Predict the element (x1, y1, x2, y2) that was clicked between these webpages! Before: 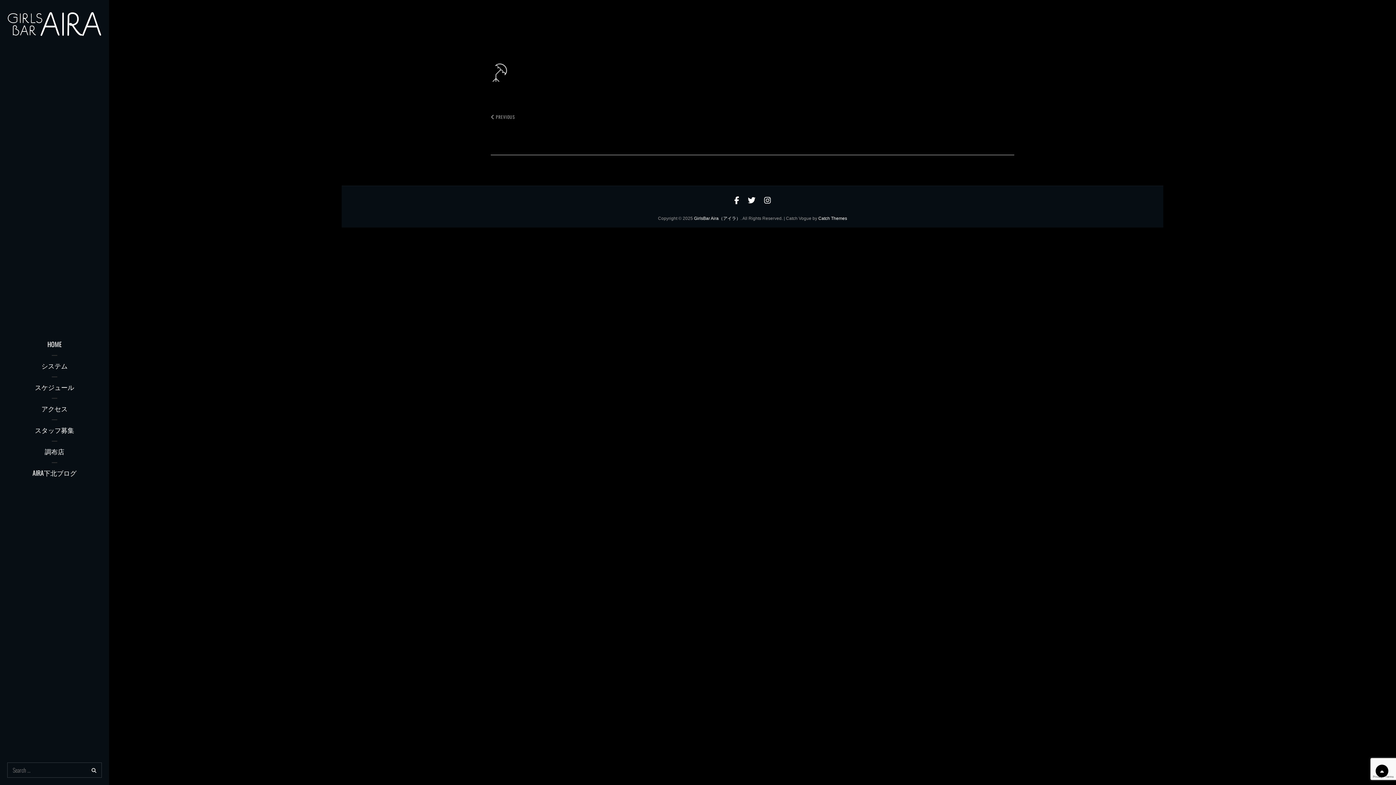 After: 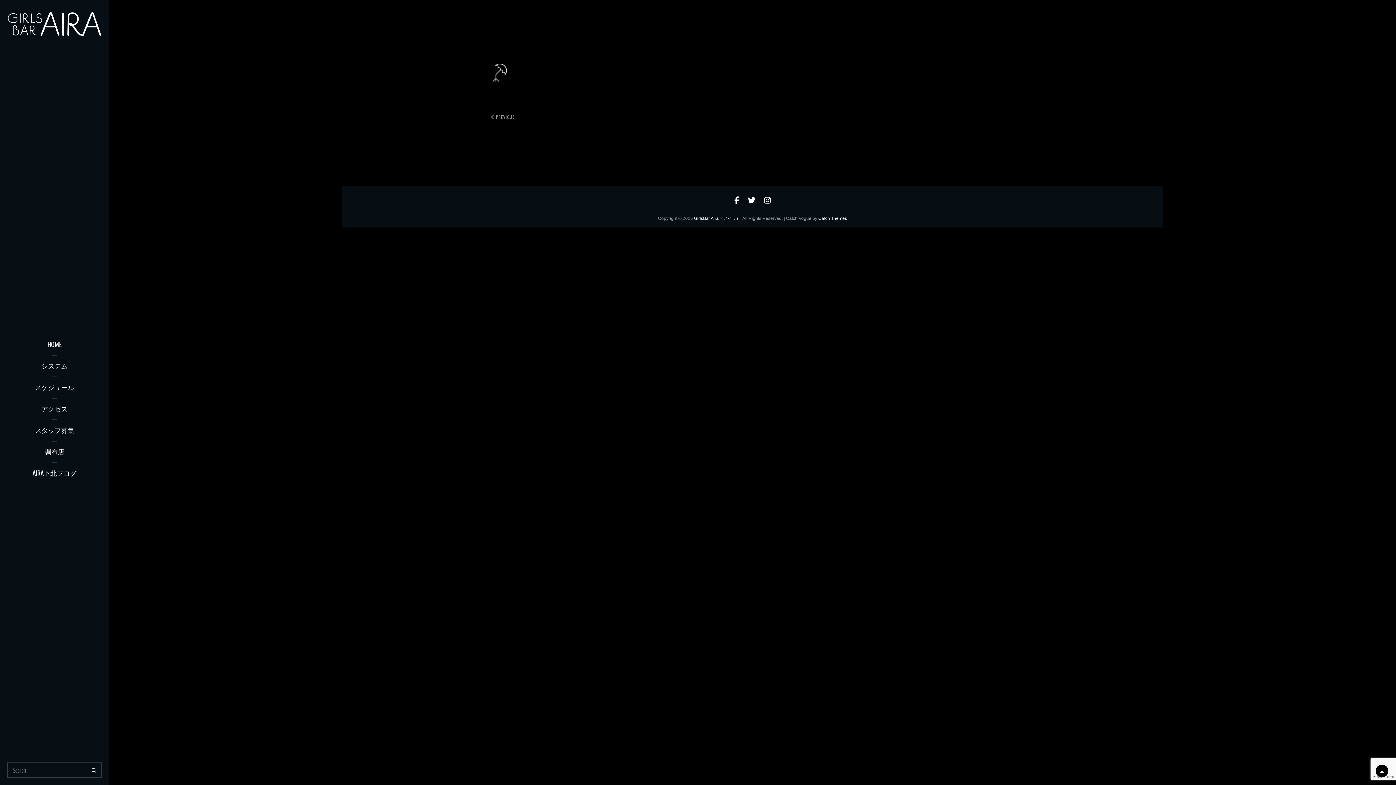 Action: bbox: (490, 113, 1014, 137) label: PREVIOUS
icon-3